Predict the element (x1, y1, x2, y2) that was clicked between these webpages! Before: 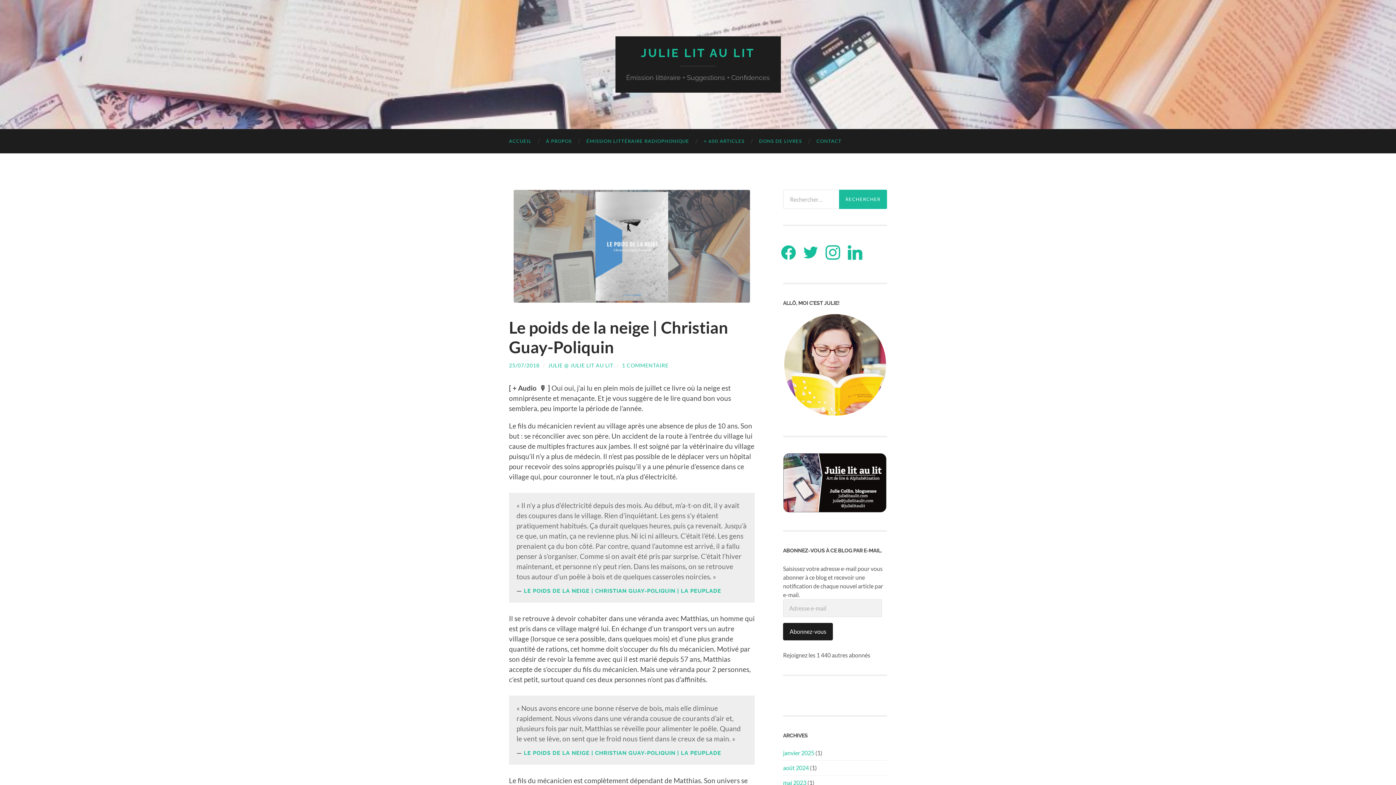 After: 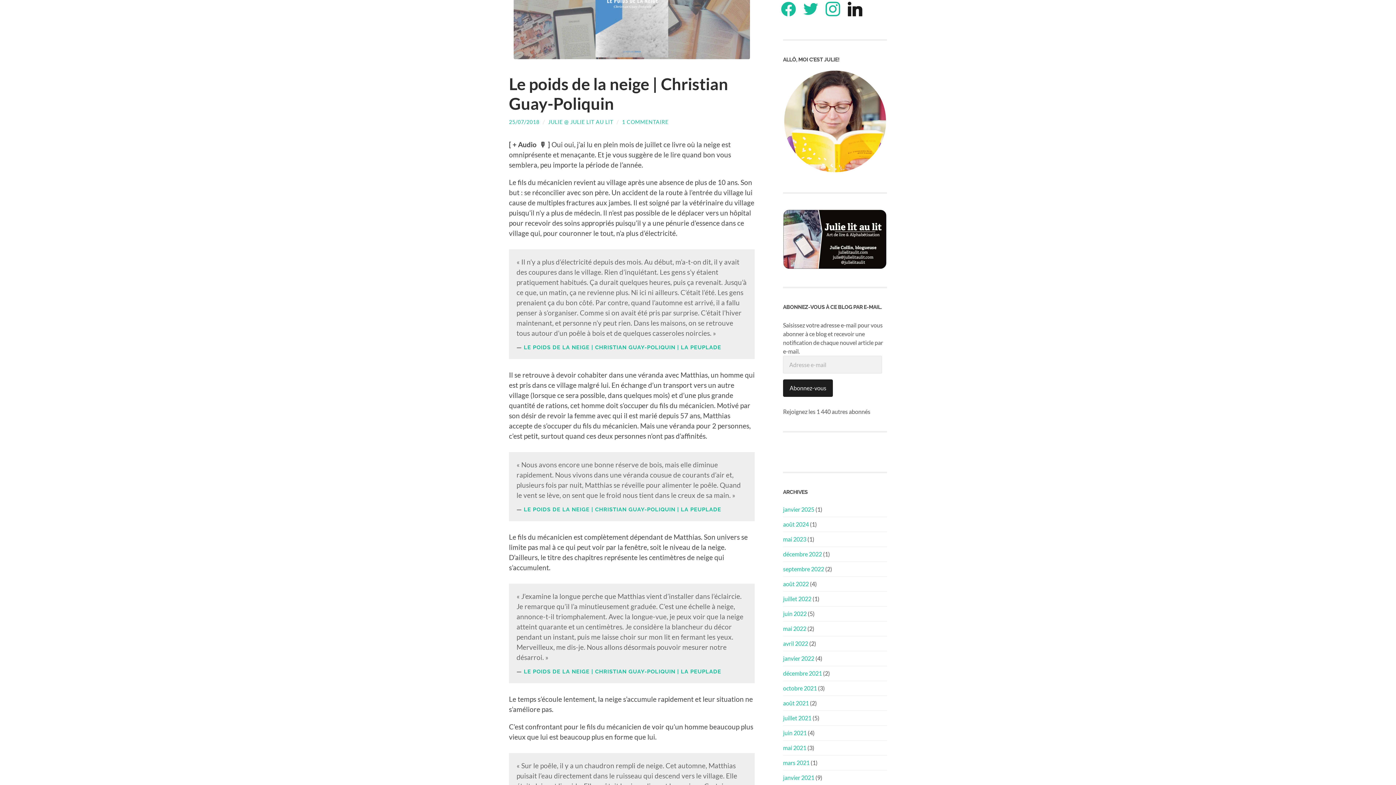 Action: bbox: (846, 248, 864, 255) label: linkedin